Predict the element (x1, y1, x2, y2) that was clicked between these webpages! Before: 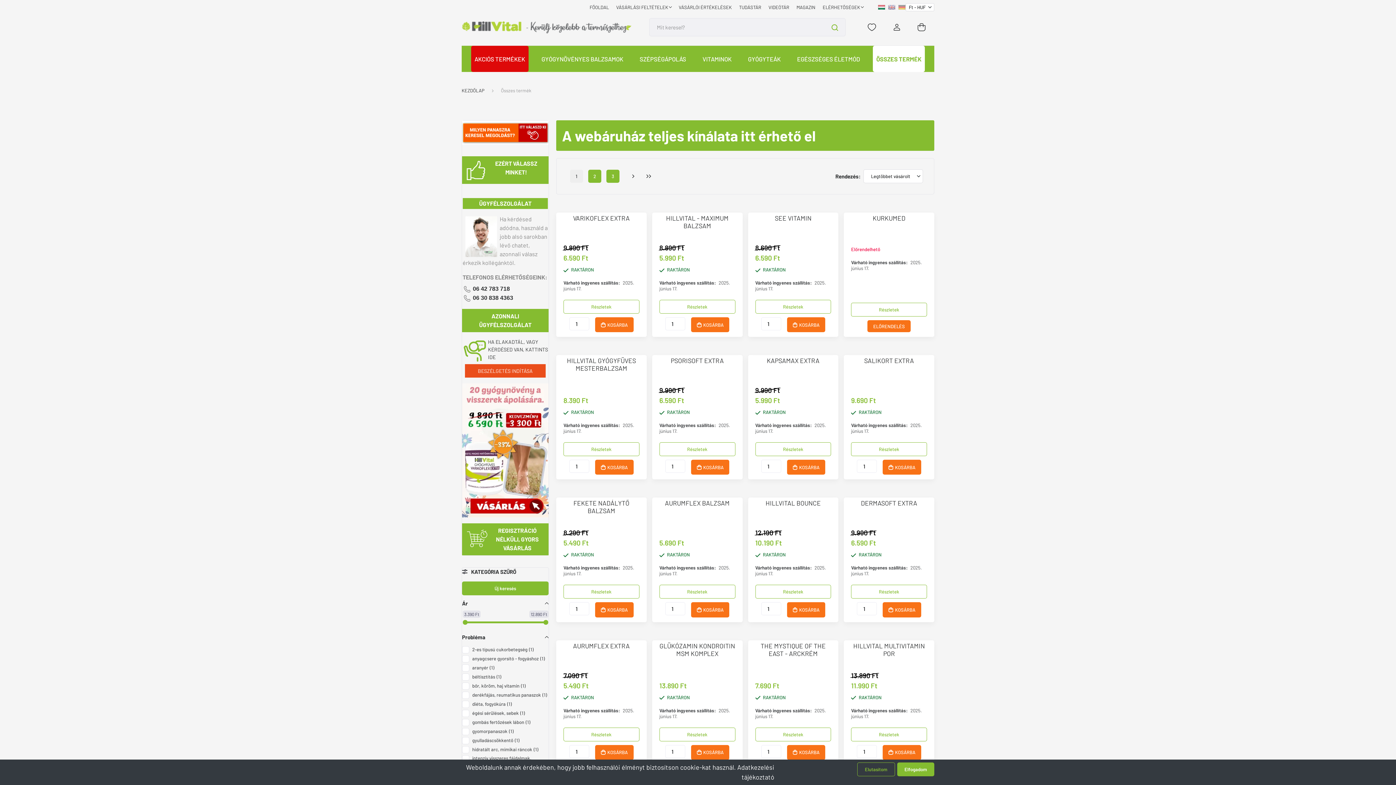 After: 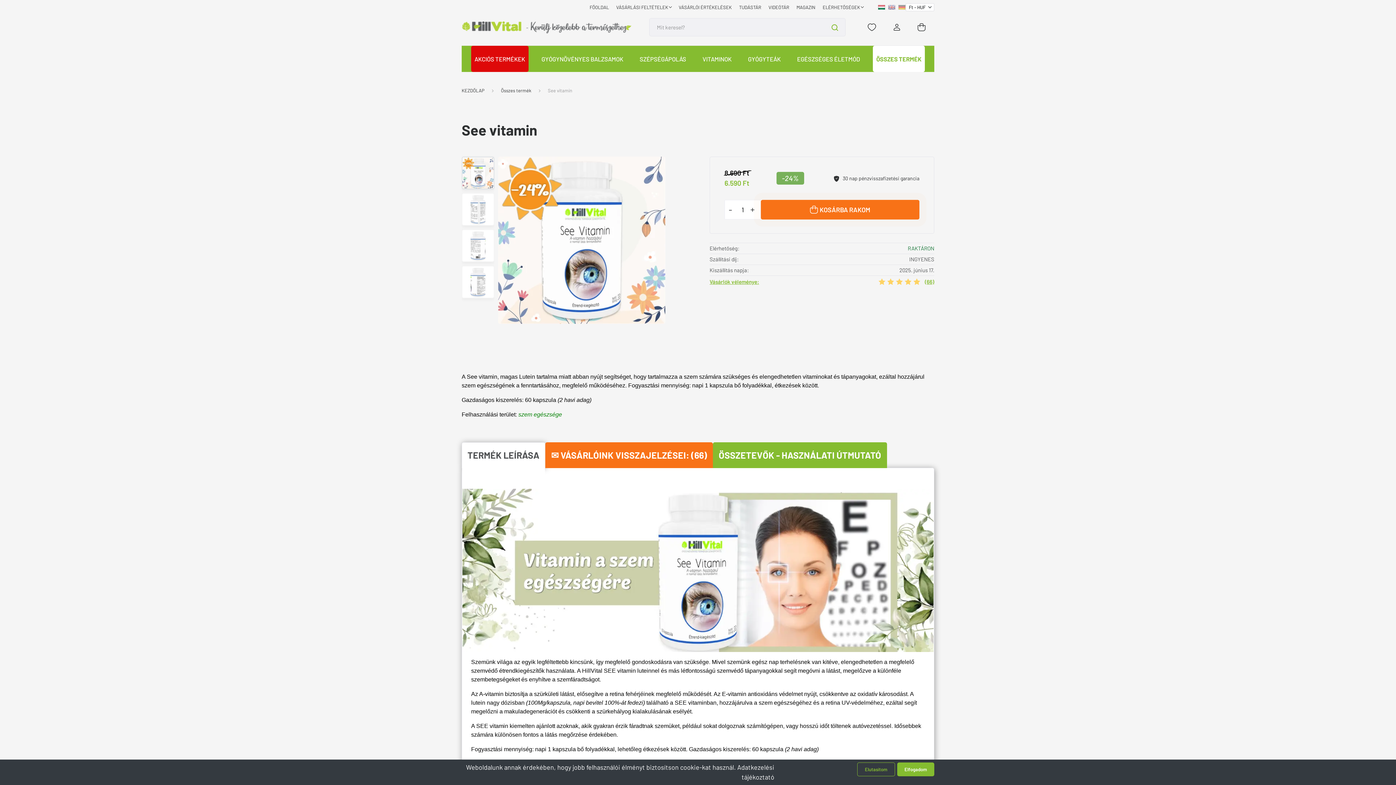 Action: label: Részletek bbox: (755, 300, 831, 313)